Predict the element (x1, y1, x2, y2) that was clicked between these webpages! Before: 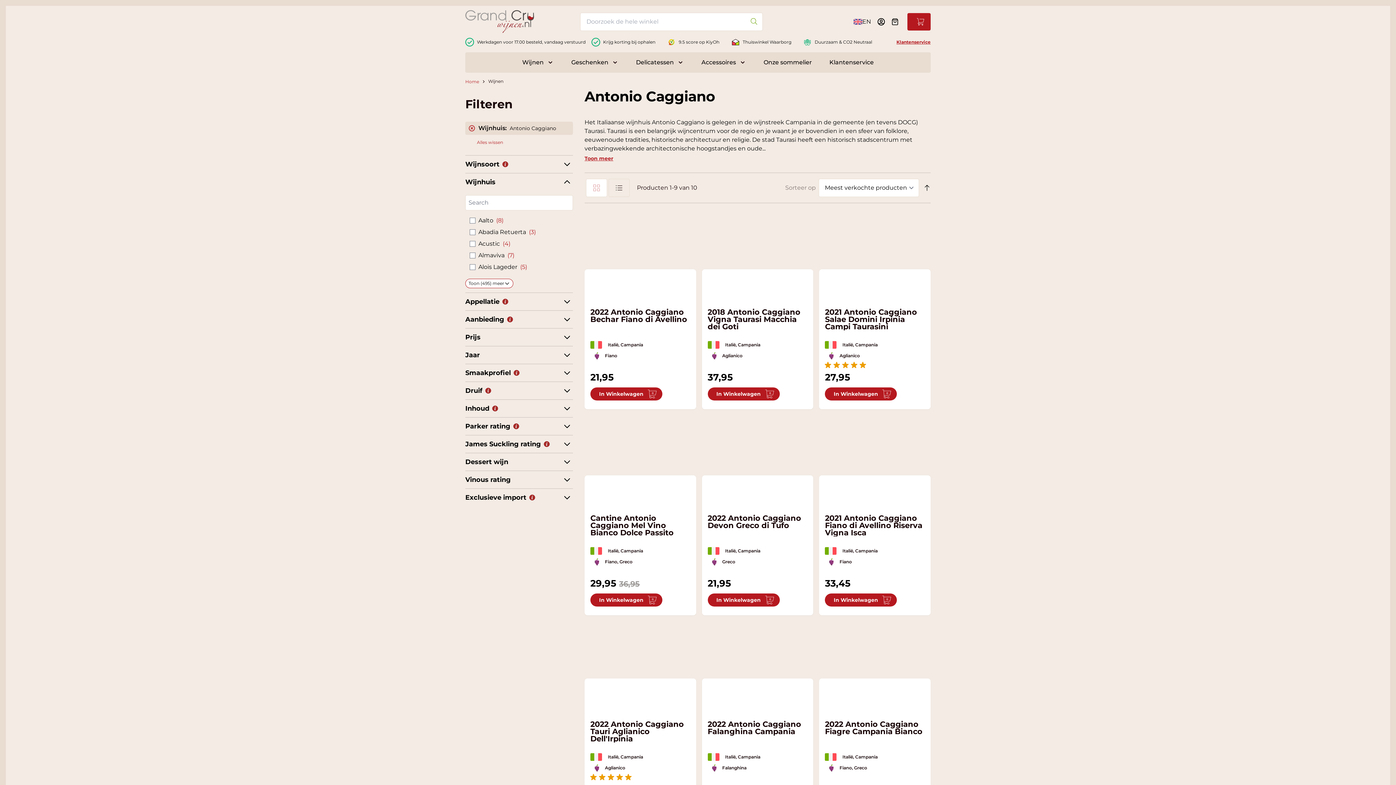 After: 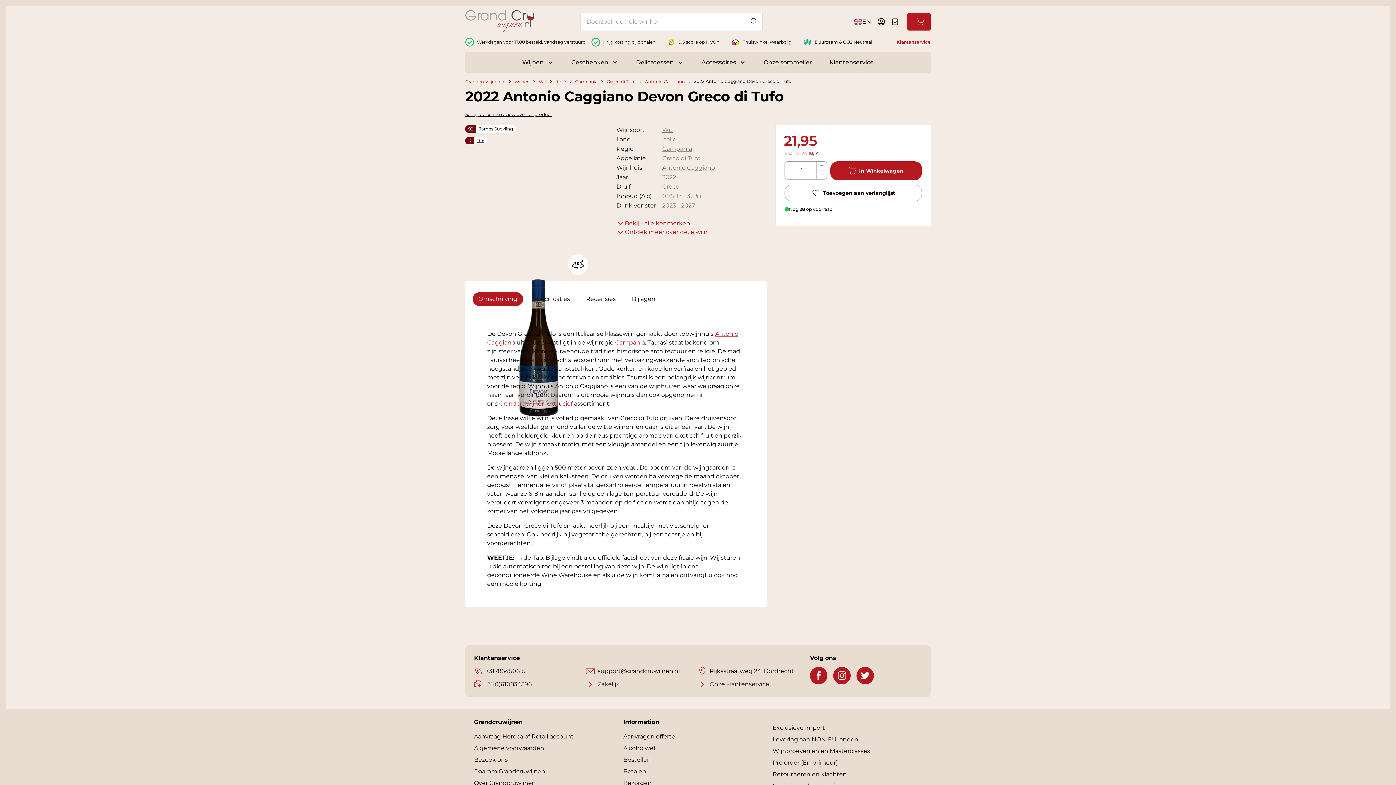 Action: bbox: (707, 513, 801, 530) label: 2022 Antonio Caggiano Devon Greco di Tufo